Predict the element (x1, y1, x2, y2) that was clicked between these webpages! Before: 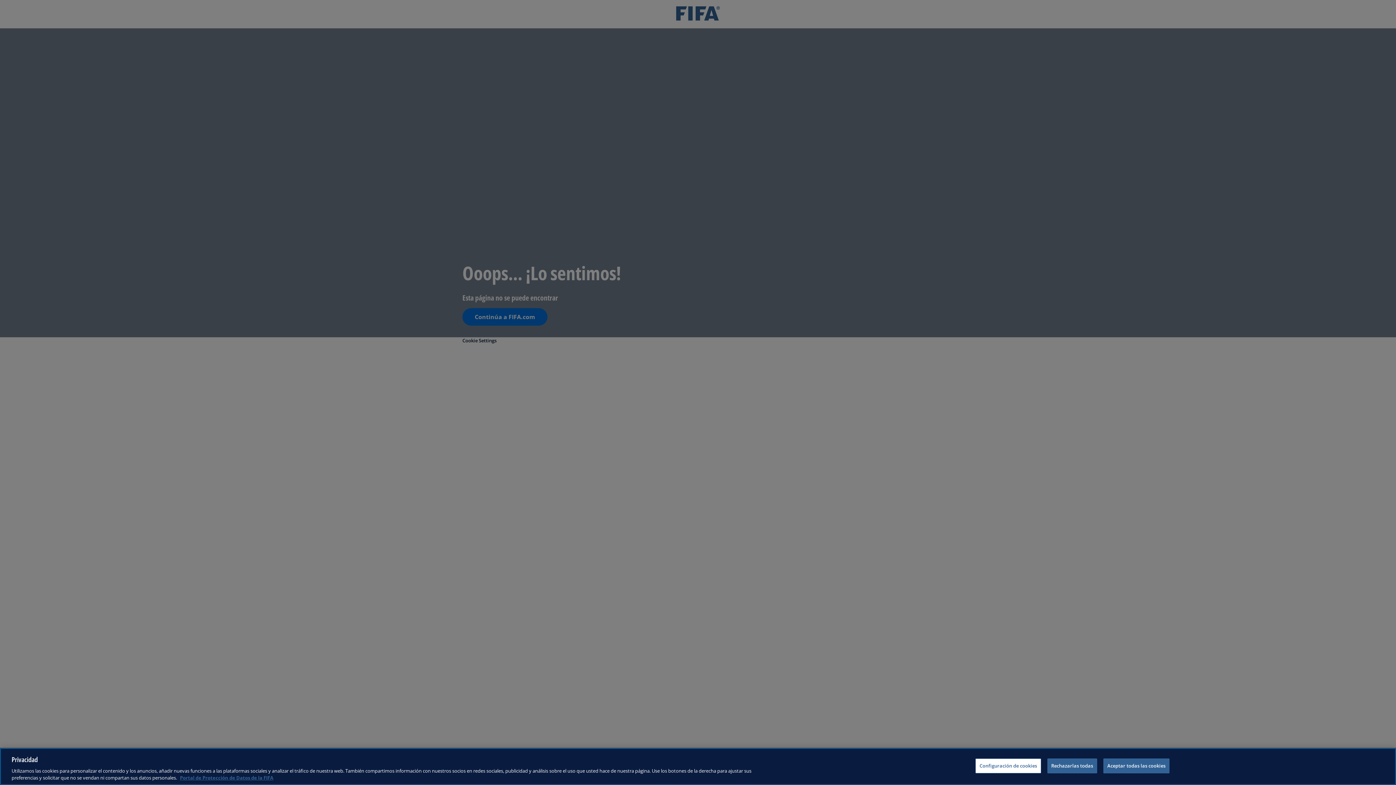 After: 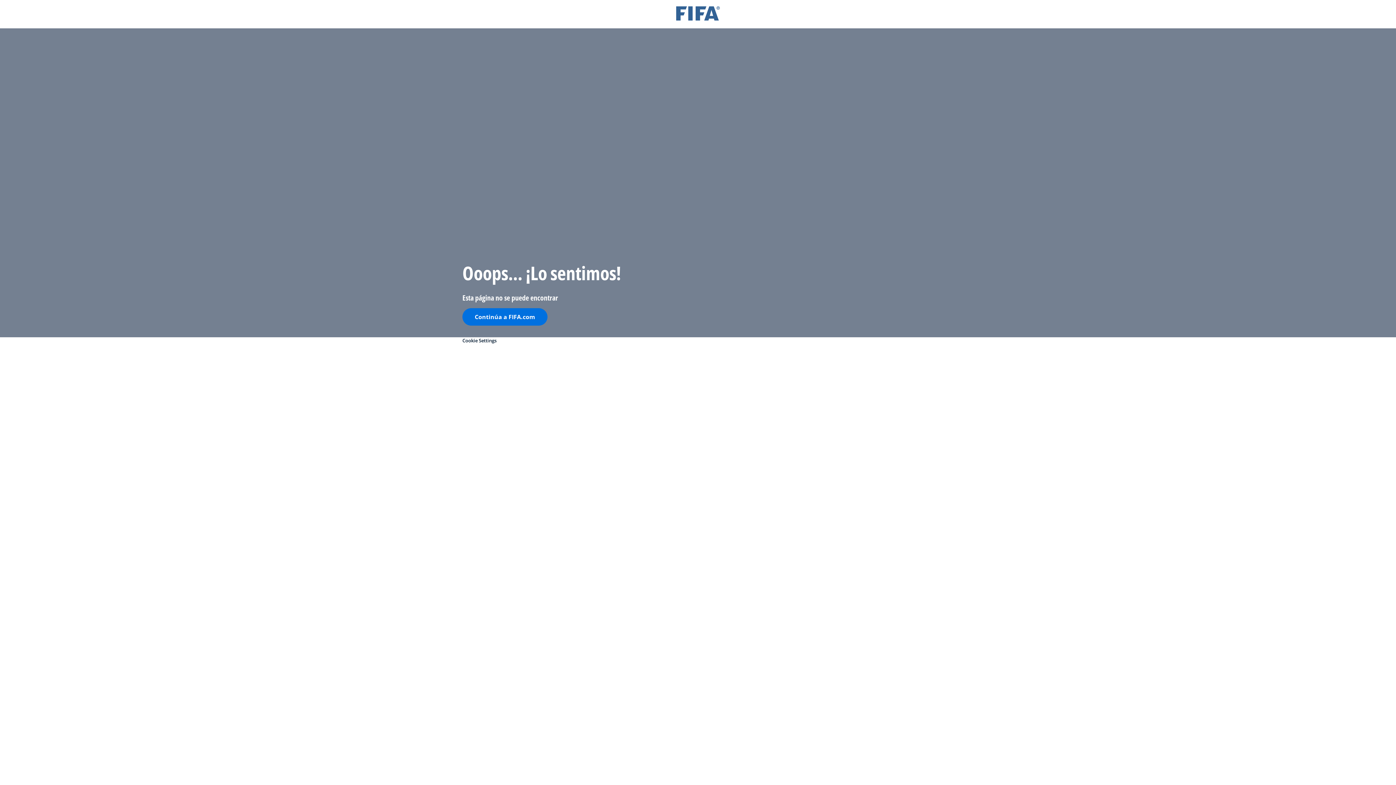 Action: label: Aceptar todas las cookies bbox: (1103, 758, 1169, 773)